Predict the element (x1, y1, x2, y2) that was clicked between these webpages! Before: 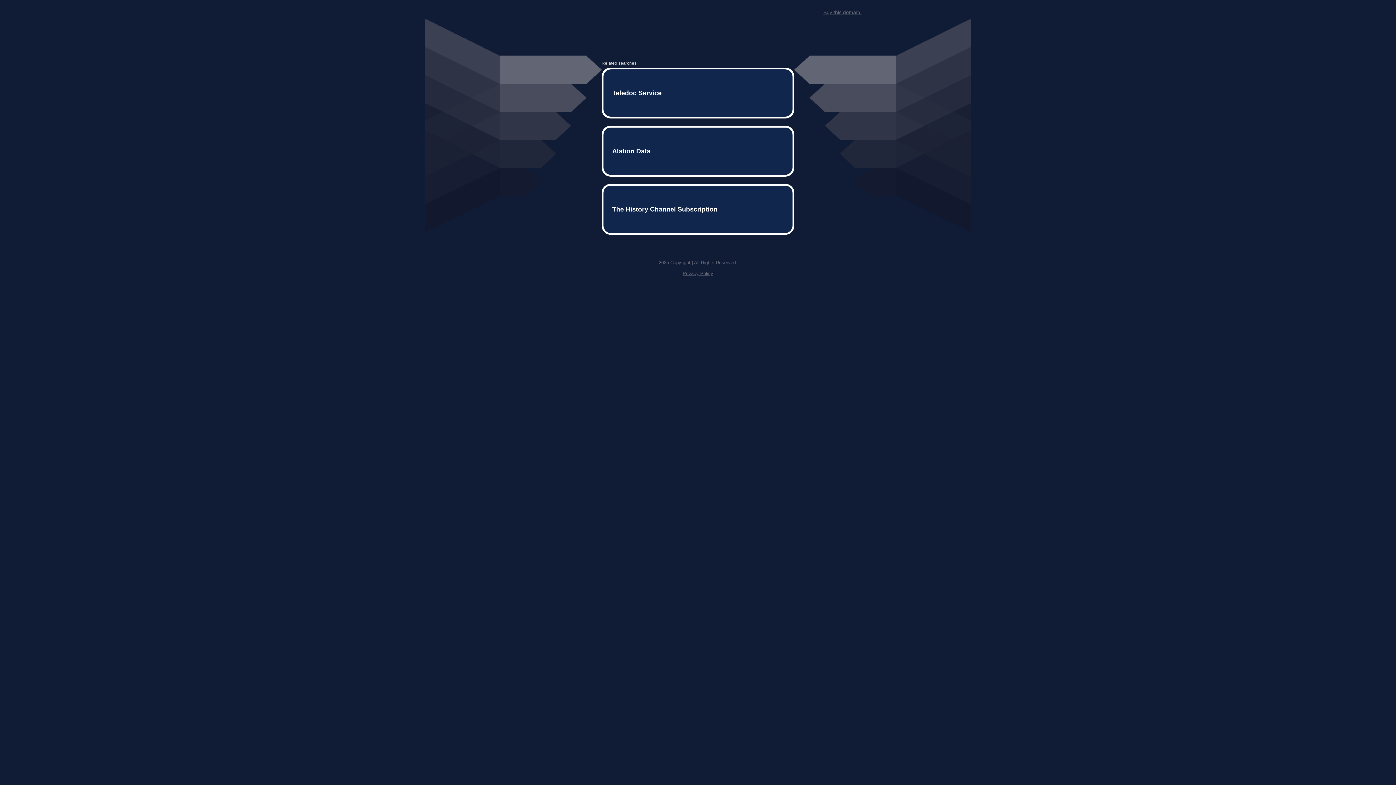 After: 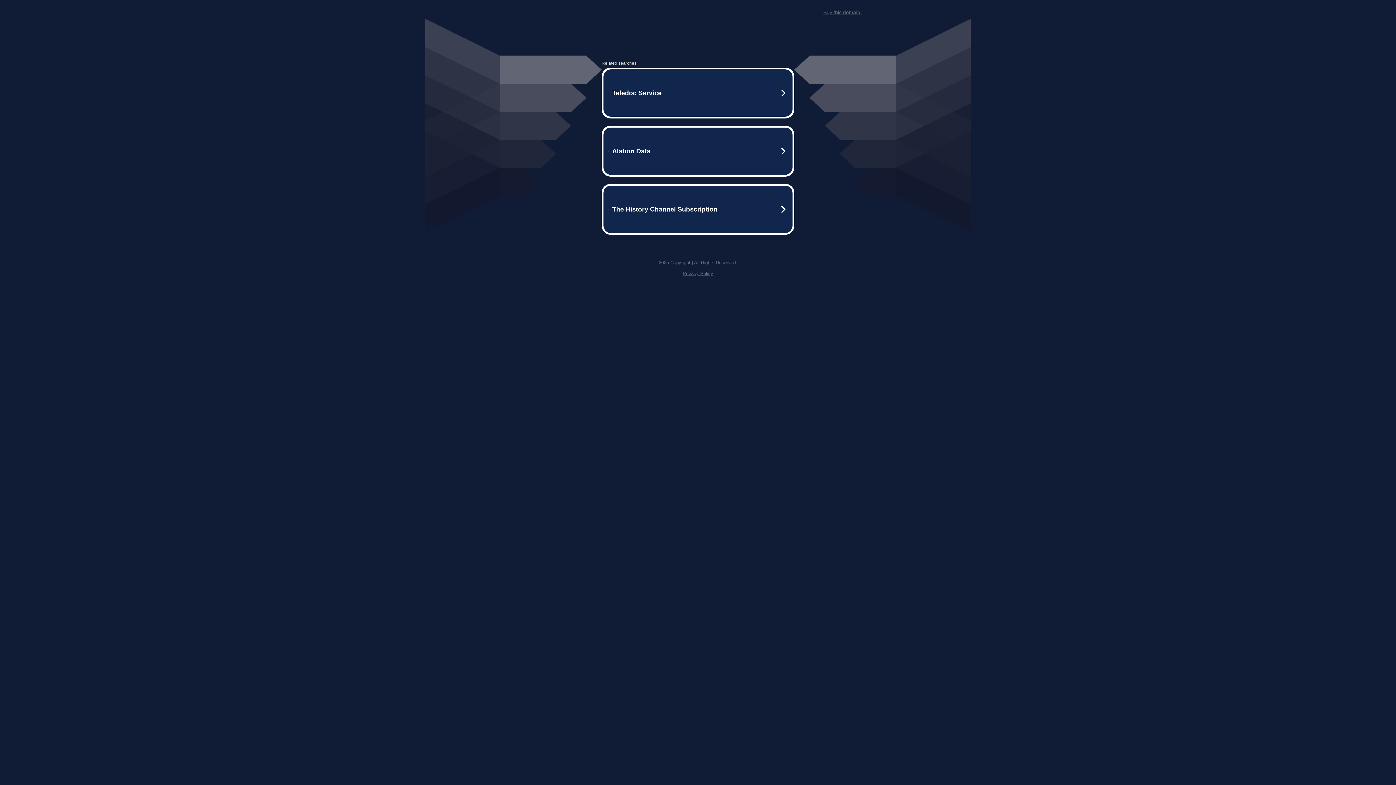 Action: bbox: (823, 9, 861, 15) label: Buy this domain.